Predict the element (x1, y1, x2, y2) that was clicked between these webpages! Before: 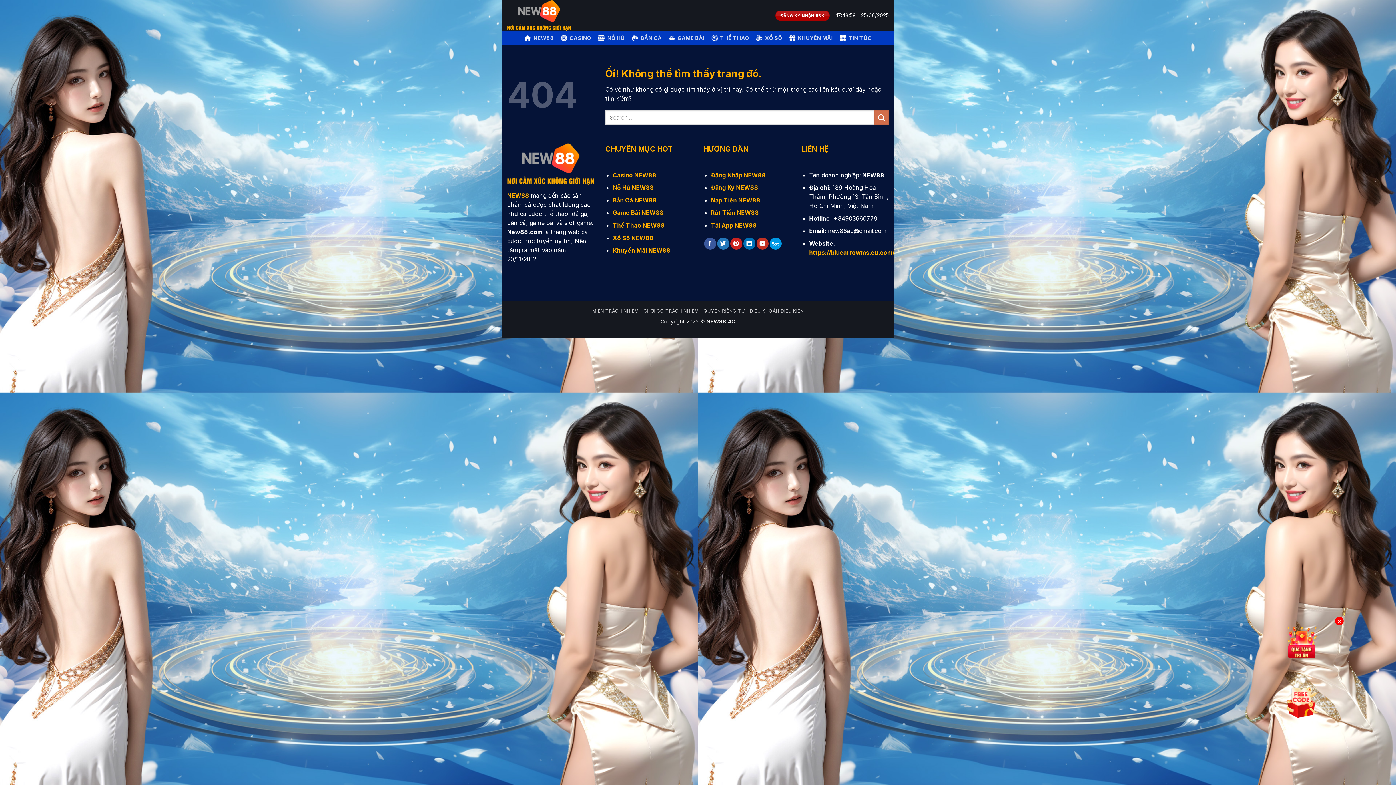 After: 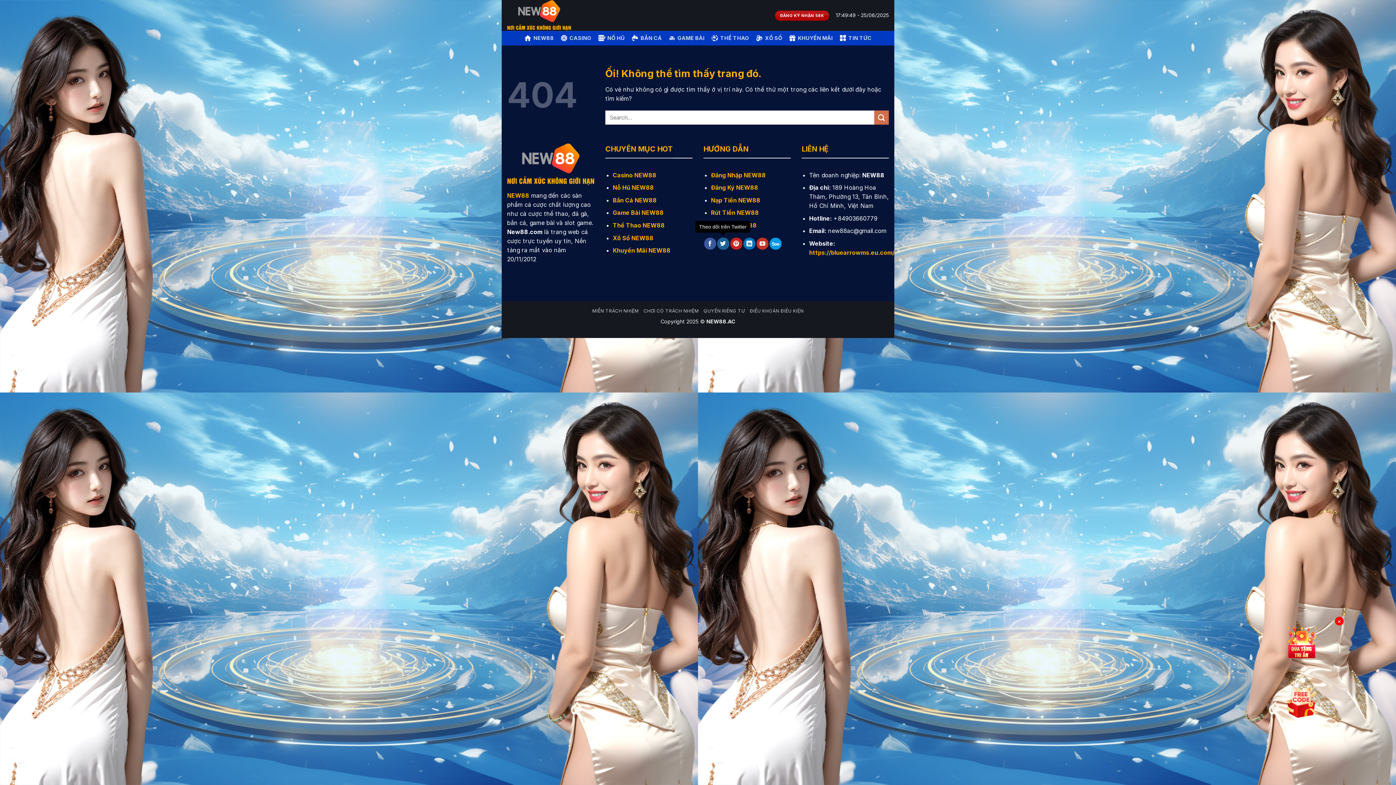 Action: label: Theo dõi trên Twitter bbox: (717, 237, 729, 249)